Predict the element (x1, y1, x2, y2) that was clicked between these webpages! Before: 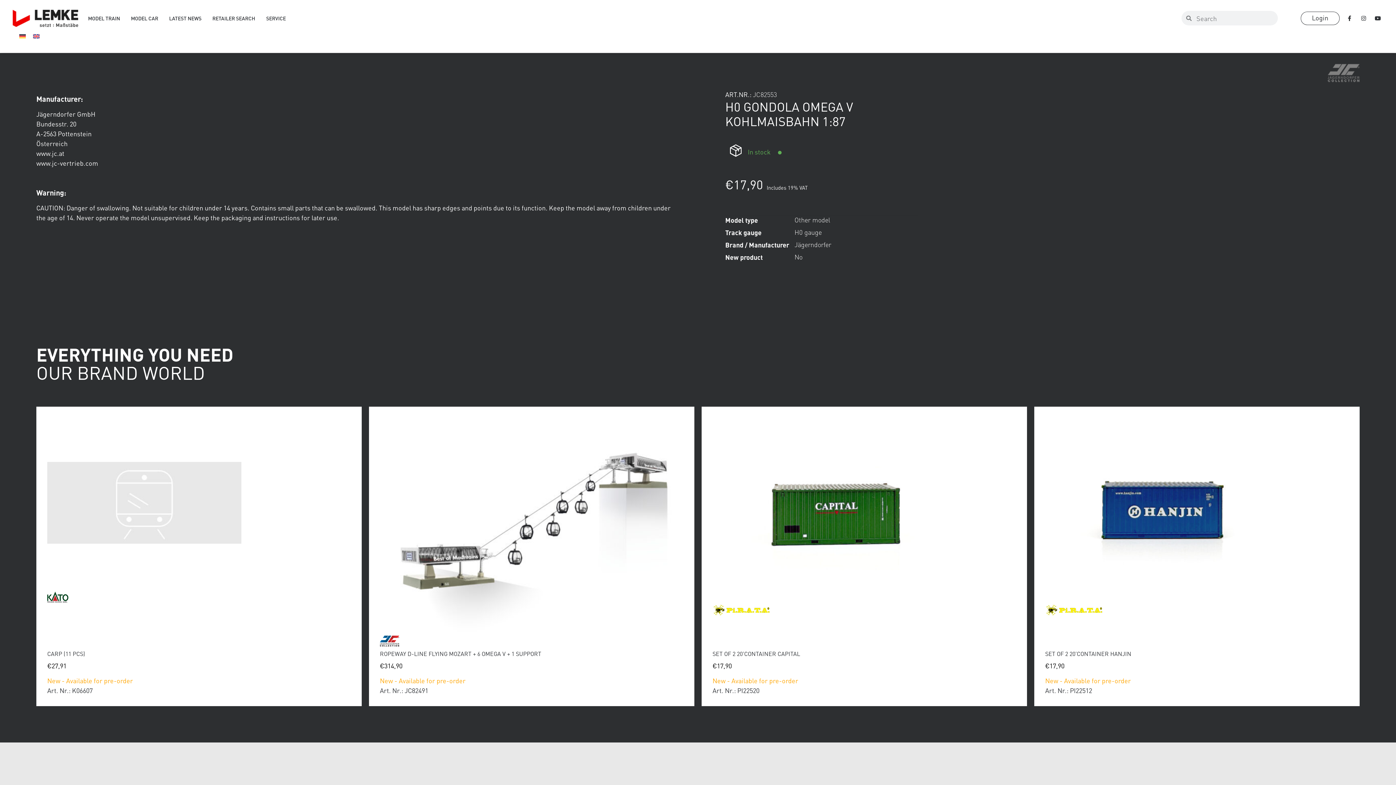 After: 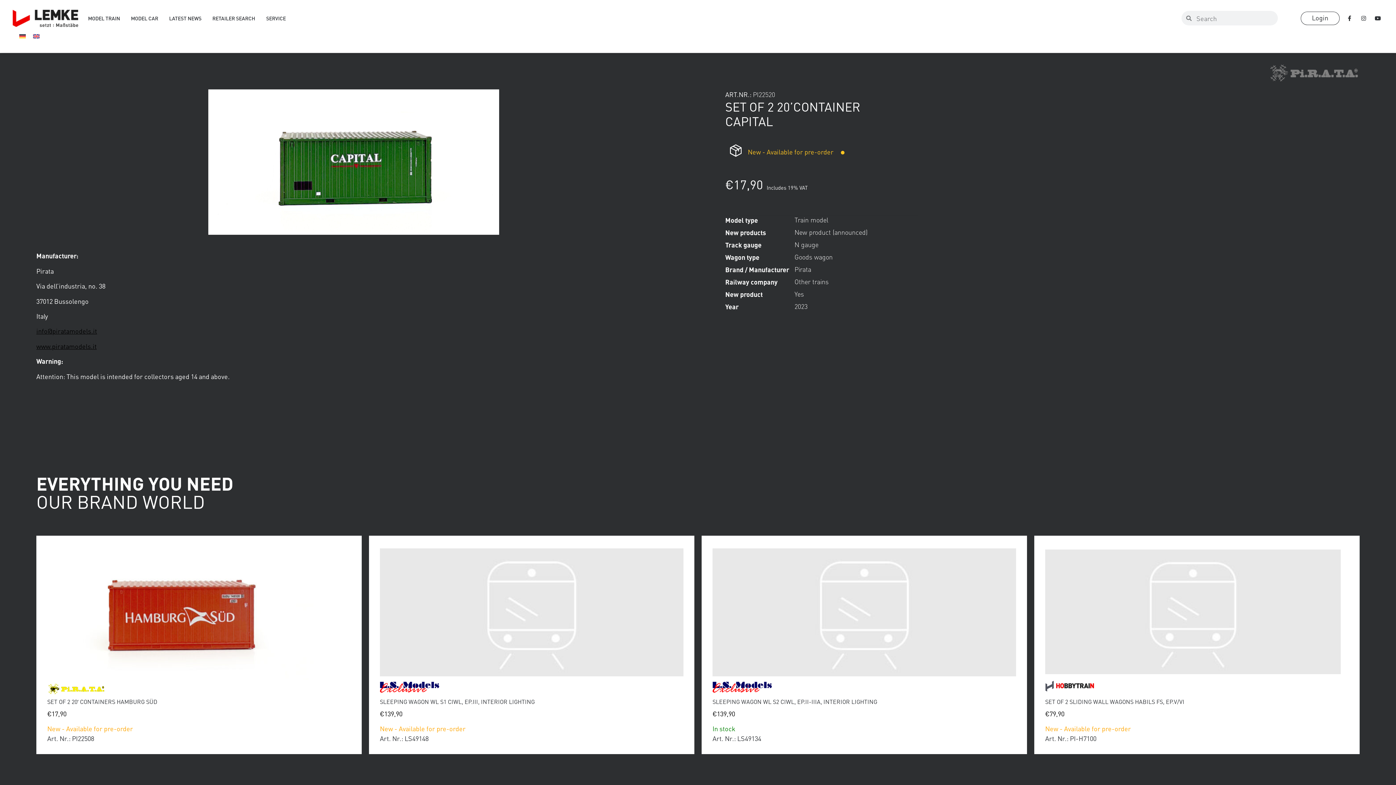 Action: label: SET OF 2 20’CONTAINER CAPITAL bbox: (712, 417, 956, 661)